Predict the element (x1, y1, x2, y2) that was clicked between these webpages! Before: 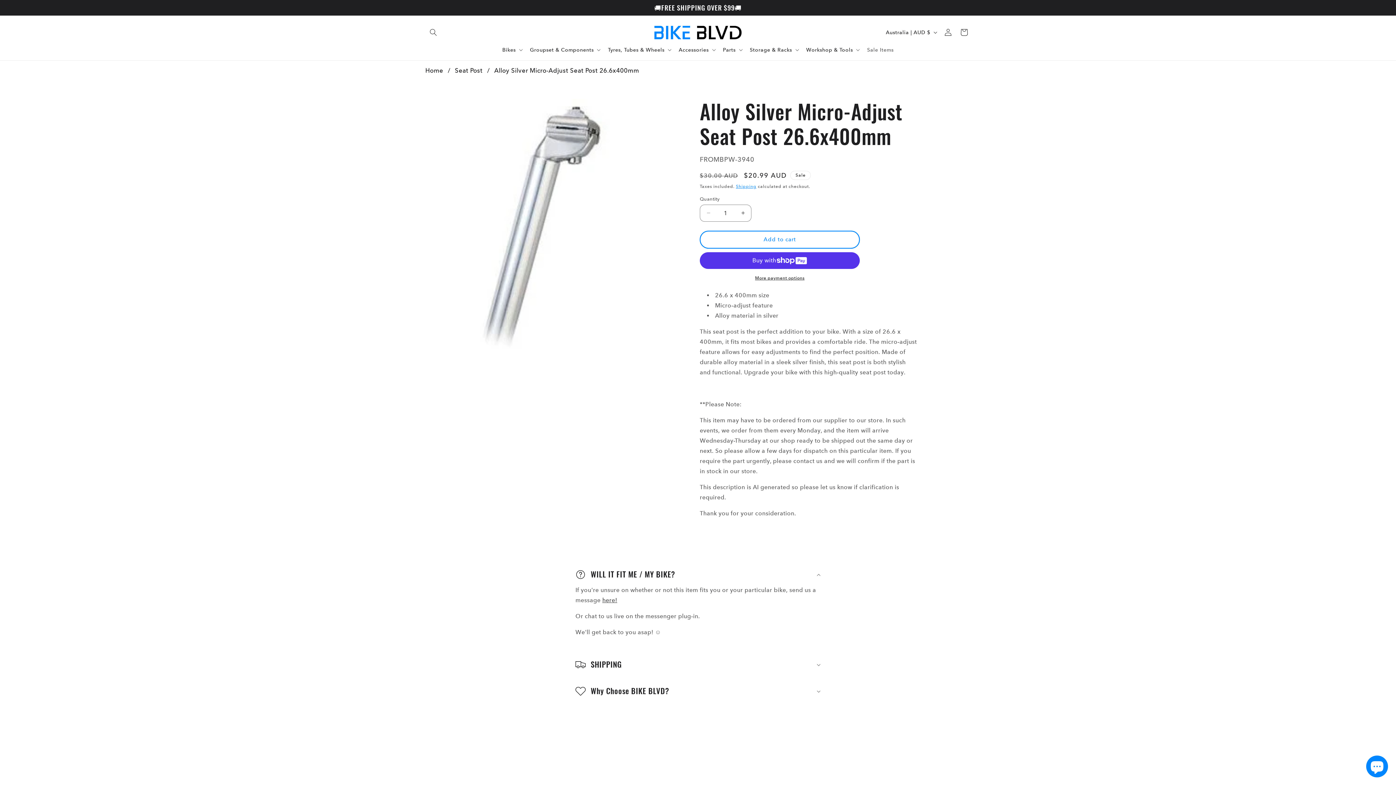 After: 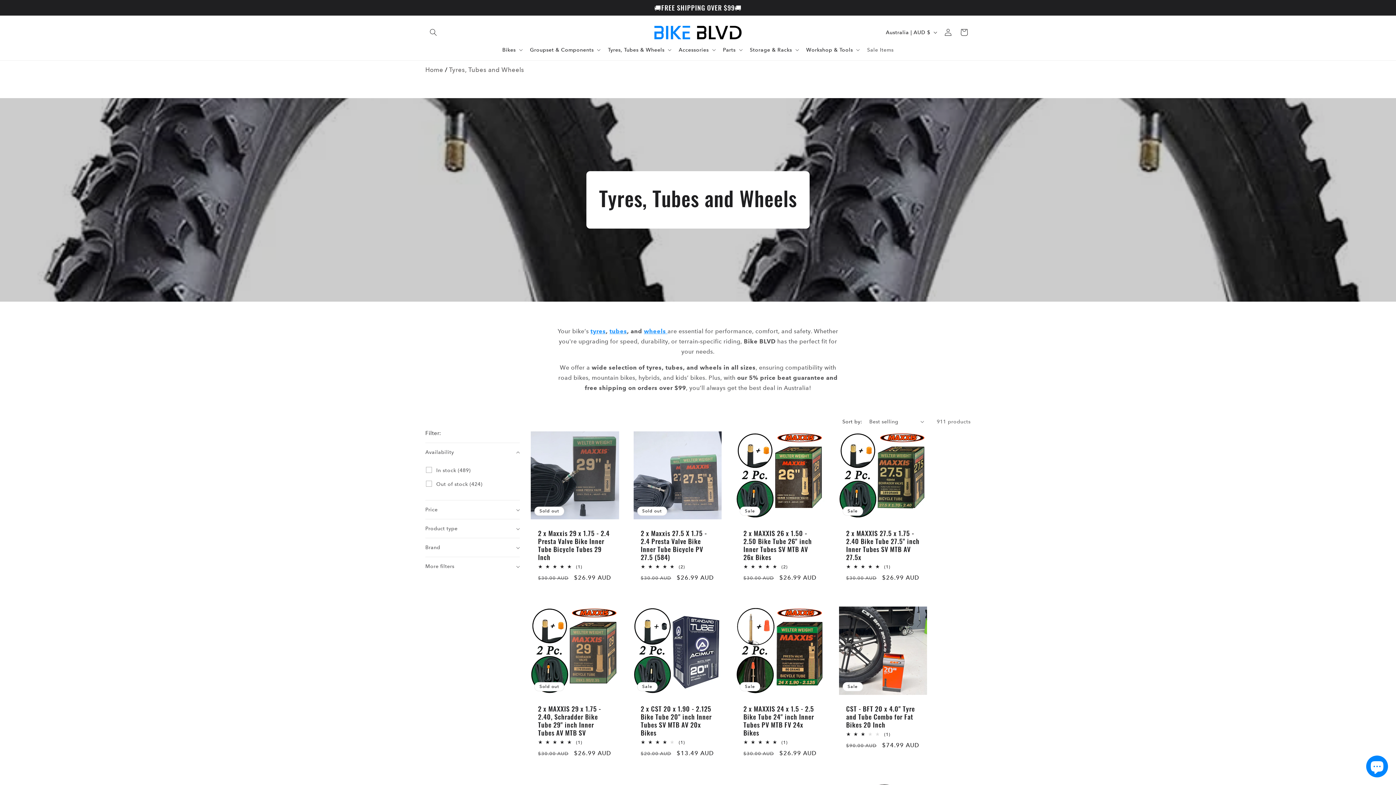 Action: bbox: (608, 46, 664, 52) label: Tyres, Tubes & Wheels